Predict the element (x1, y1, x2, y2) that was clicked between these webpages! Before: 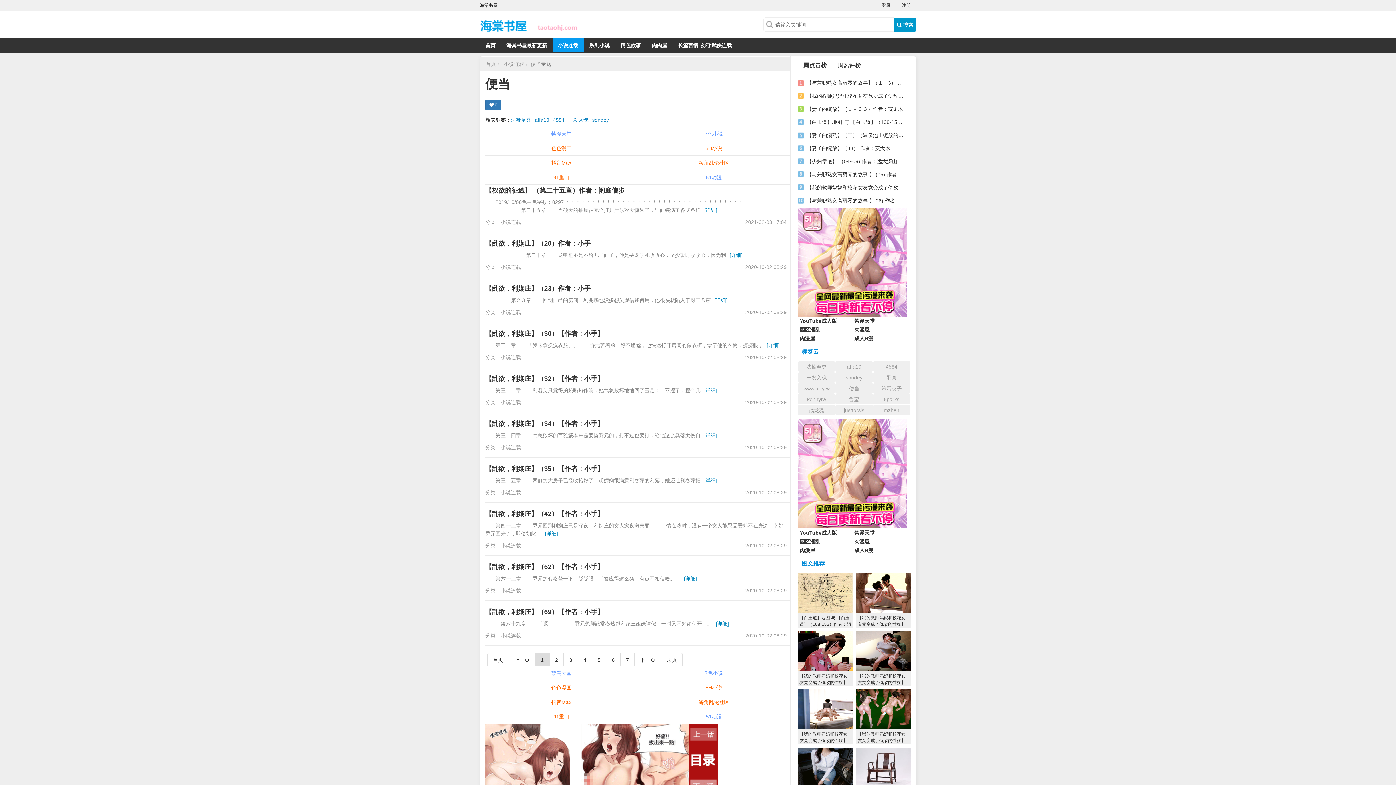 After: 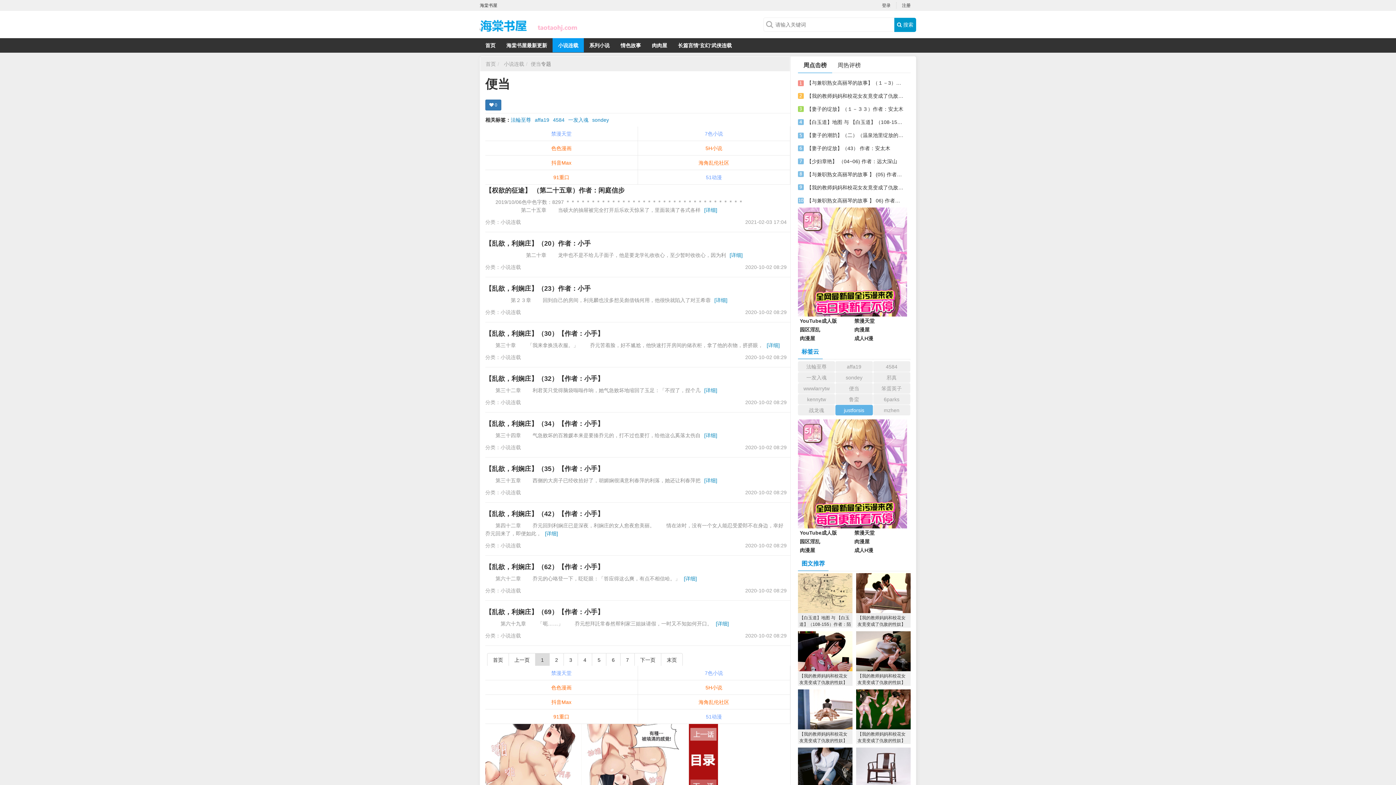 Action: bbox: (835, 405, 872, 415) label: justforsis